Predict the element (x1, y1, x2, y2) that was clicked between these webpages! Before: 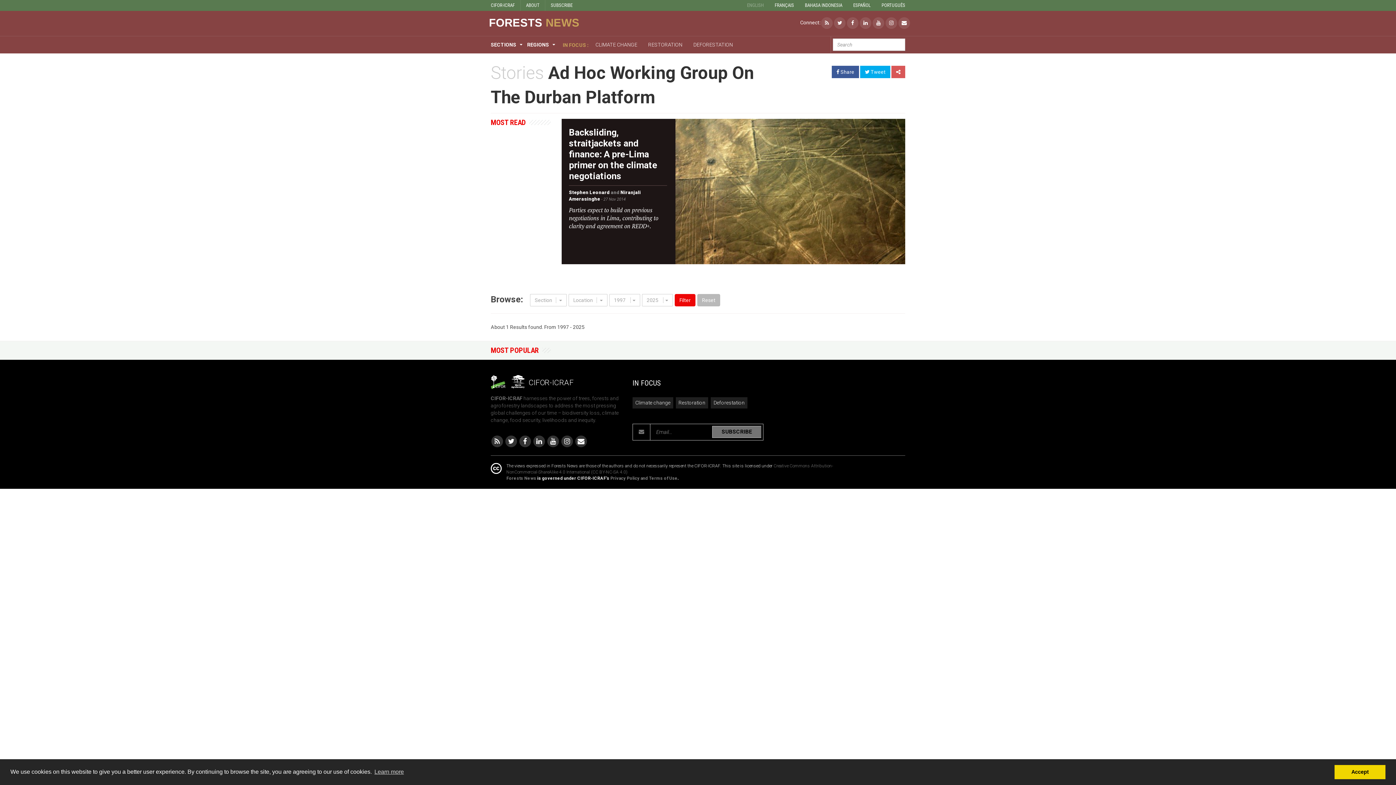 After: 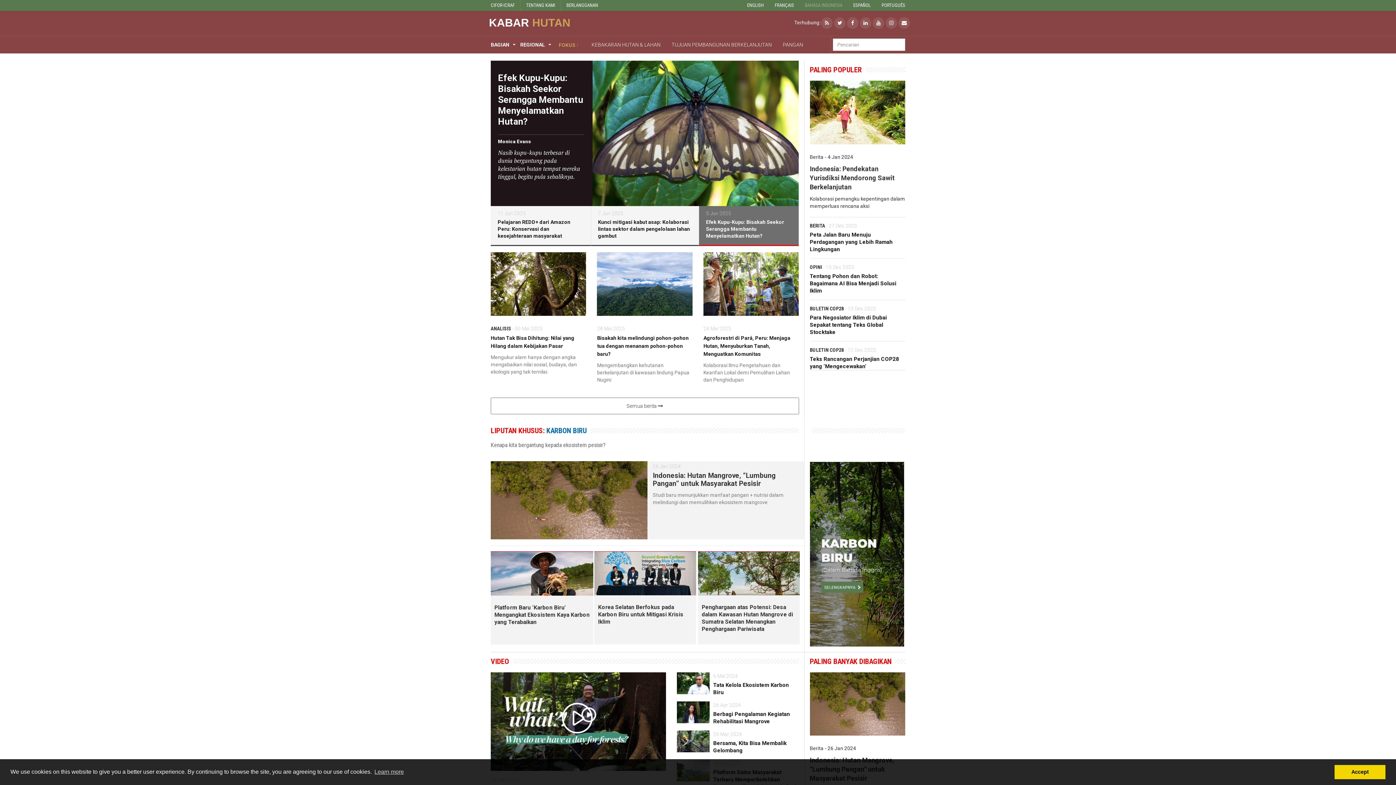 Action: label: BAHASA INDONESIA bbox: (805, 0, 842, 10)